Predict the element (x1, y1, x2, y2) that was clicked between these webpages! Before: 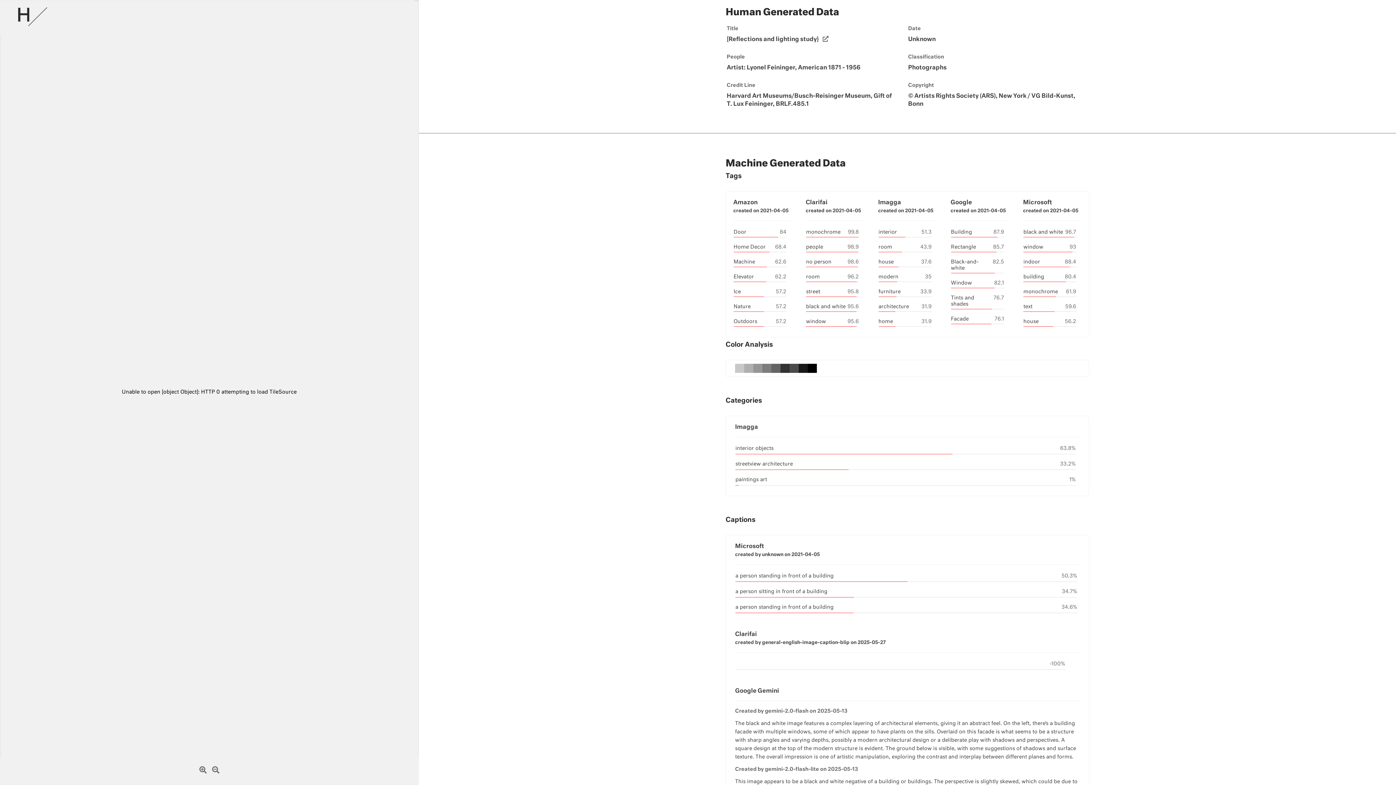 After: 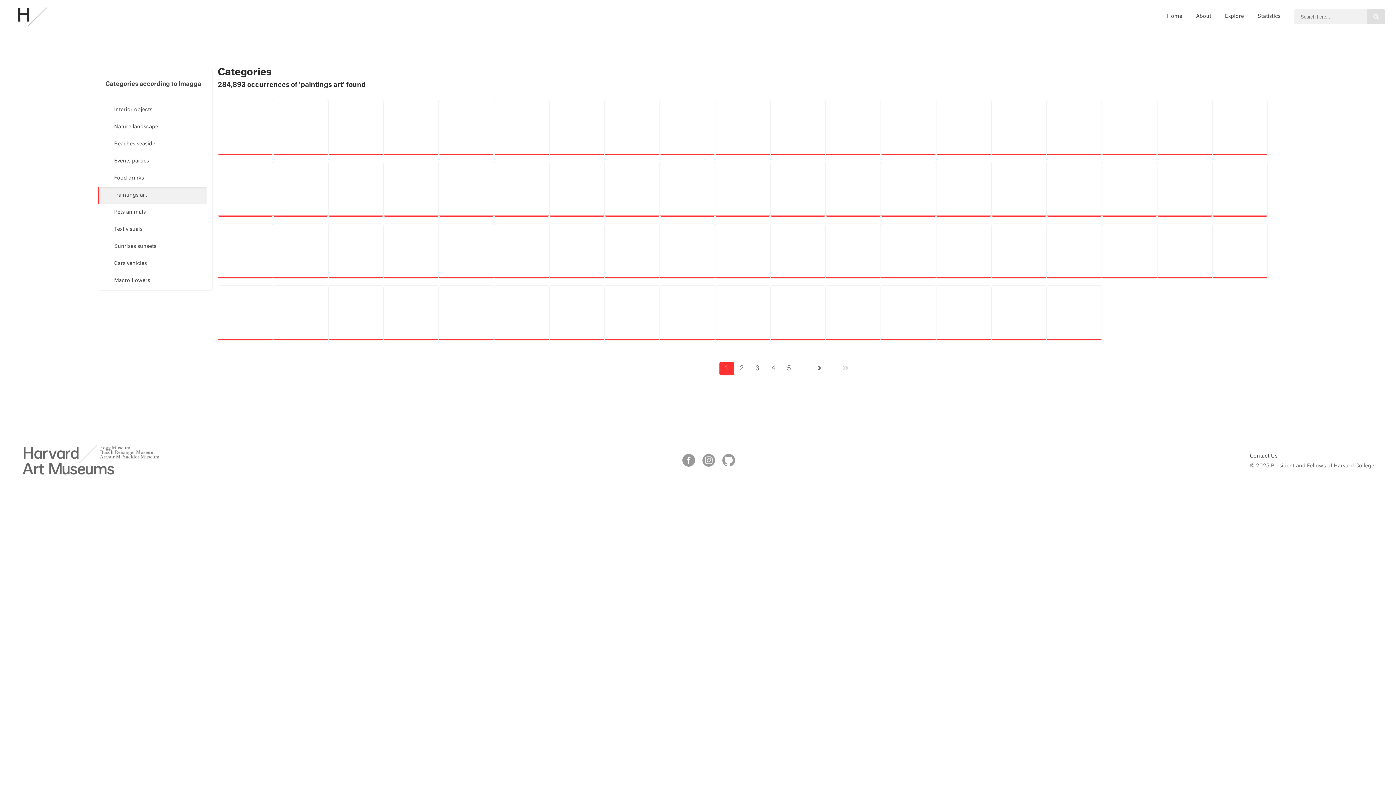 Action: bbox: (735, 477, 767, 482) label: paintings art